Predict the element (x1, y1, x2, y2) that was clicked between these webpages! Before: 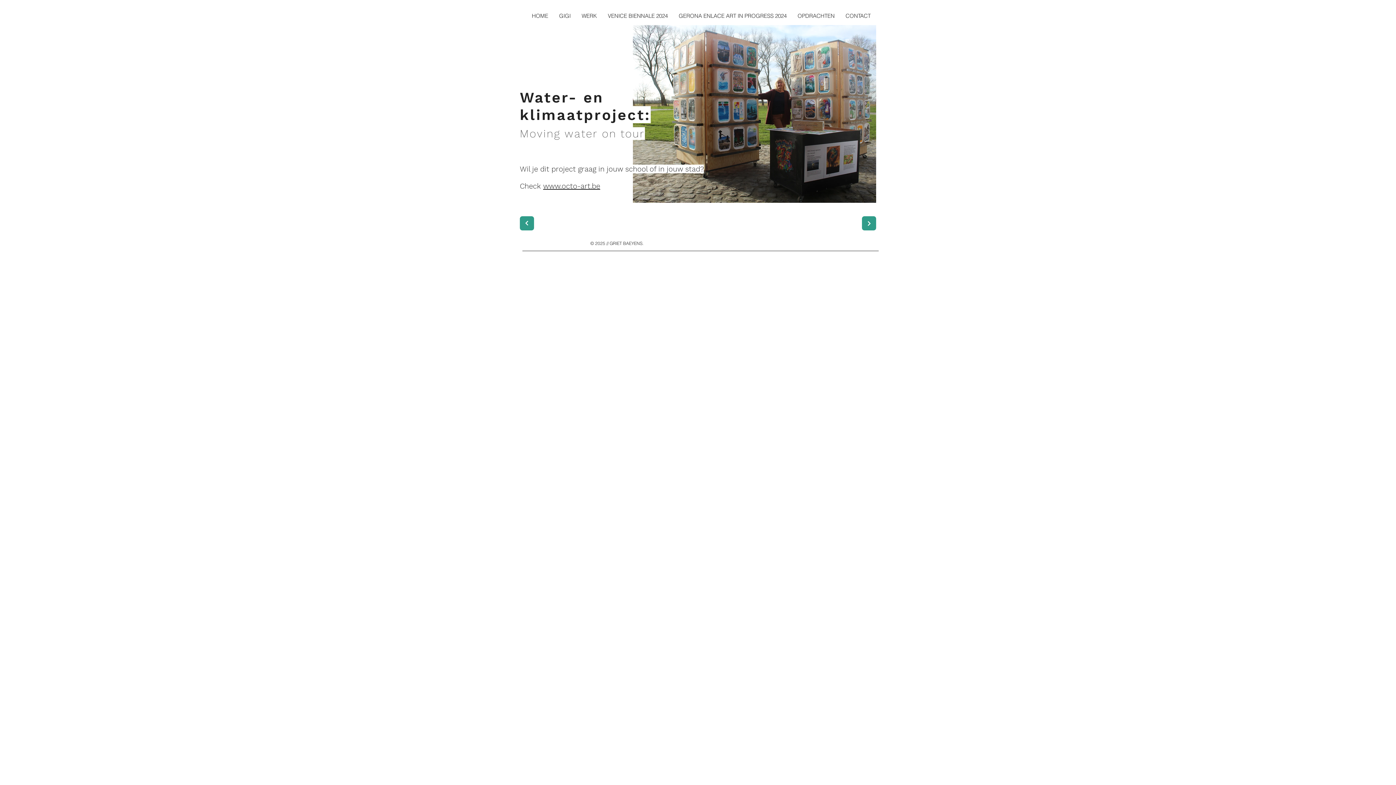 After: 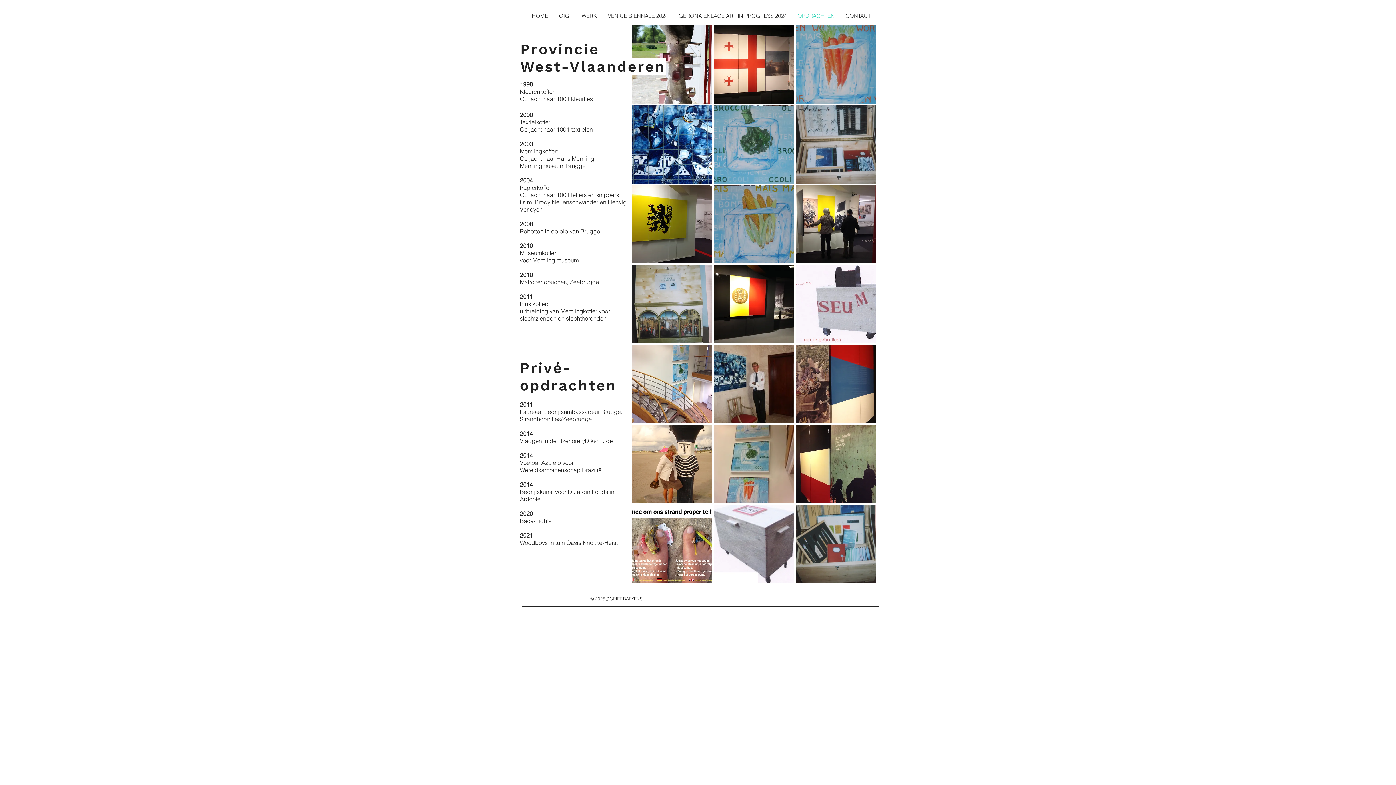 Action: label: OPDRACHTEN bbox: (792, 11, 840, 20)